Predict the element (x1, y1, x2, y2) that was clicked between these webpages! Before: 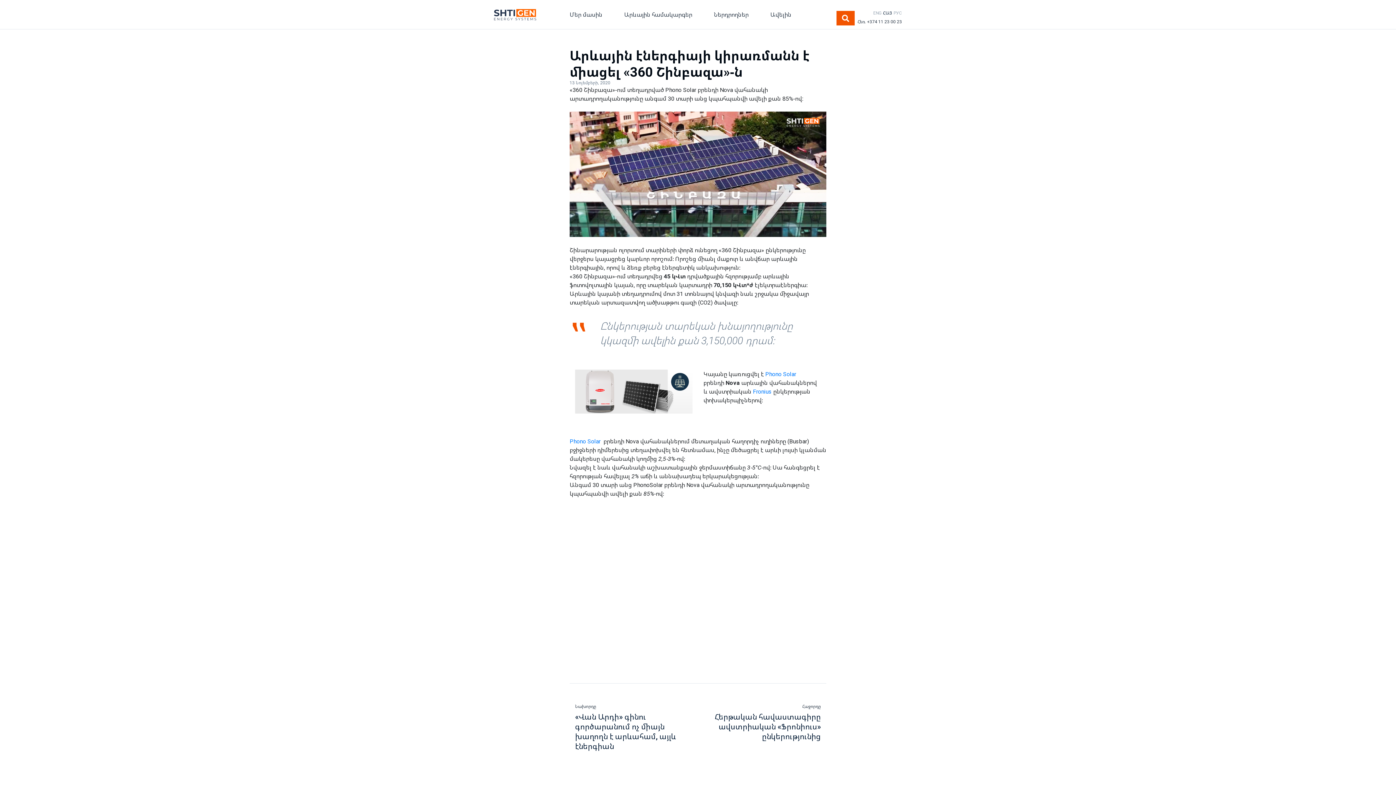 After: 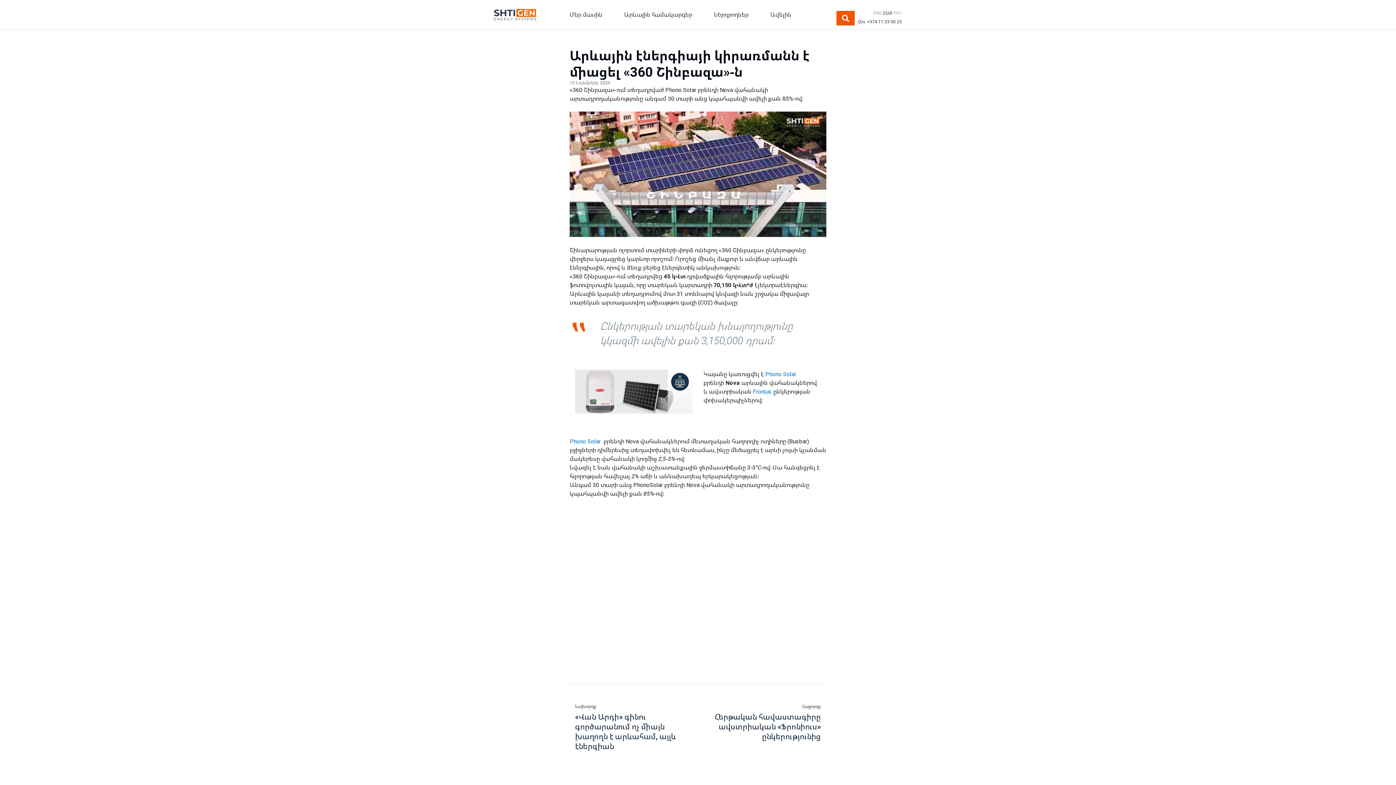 Action: bbox: (857, 18, 902, 24) label: Հեռ. +374 11 23 00 23